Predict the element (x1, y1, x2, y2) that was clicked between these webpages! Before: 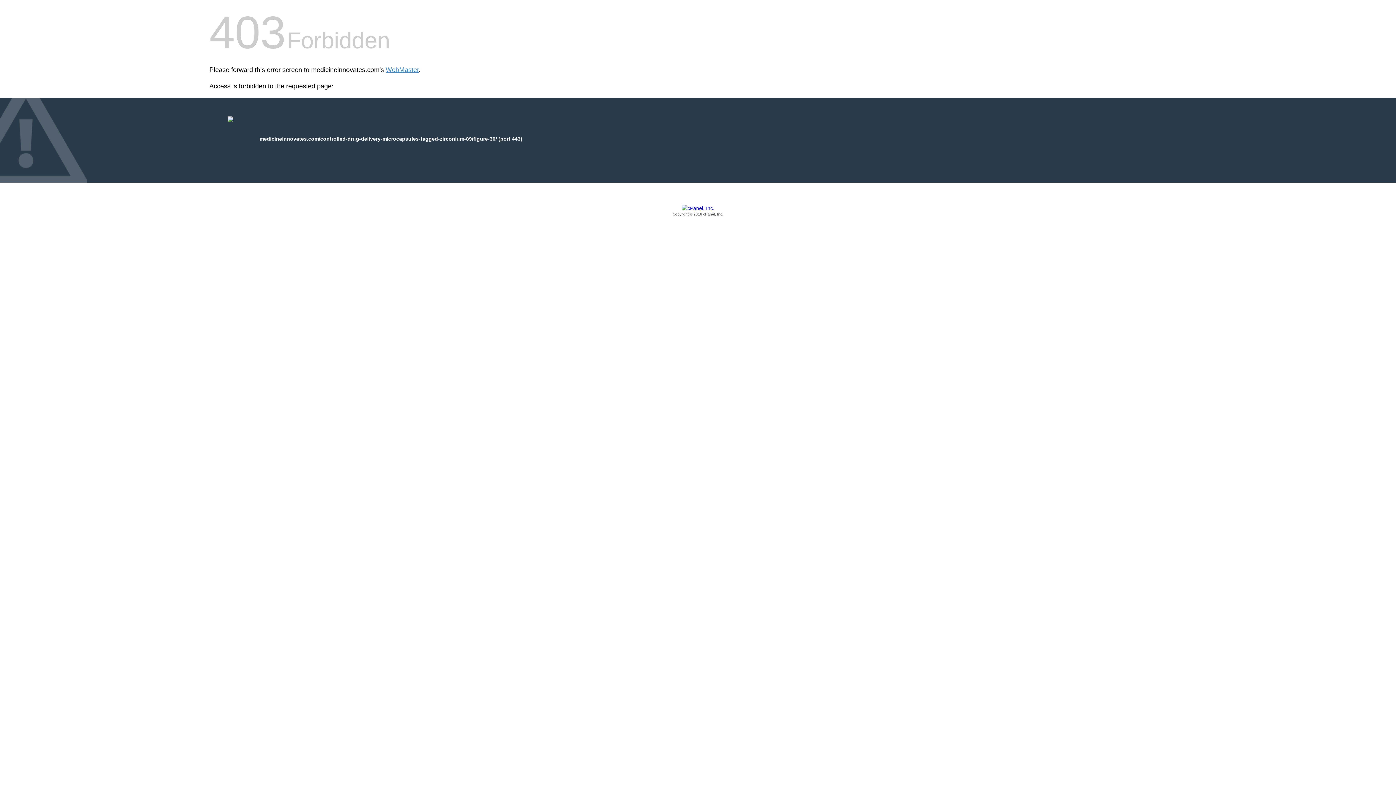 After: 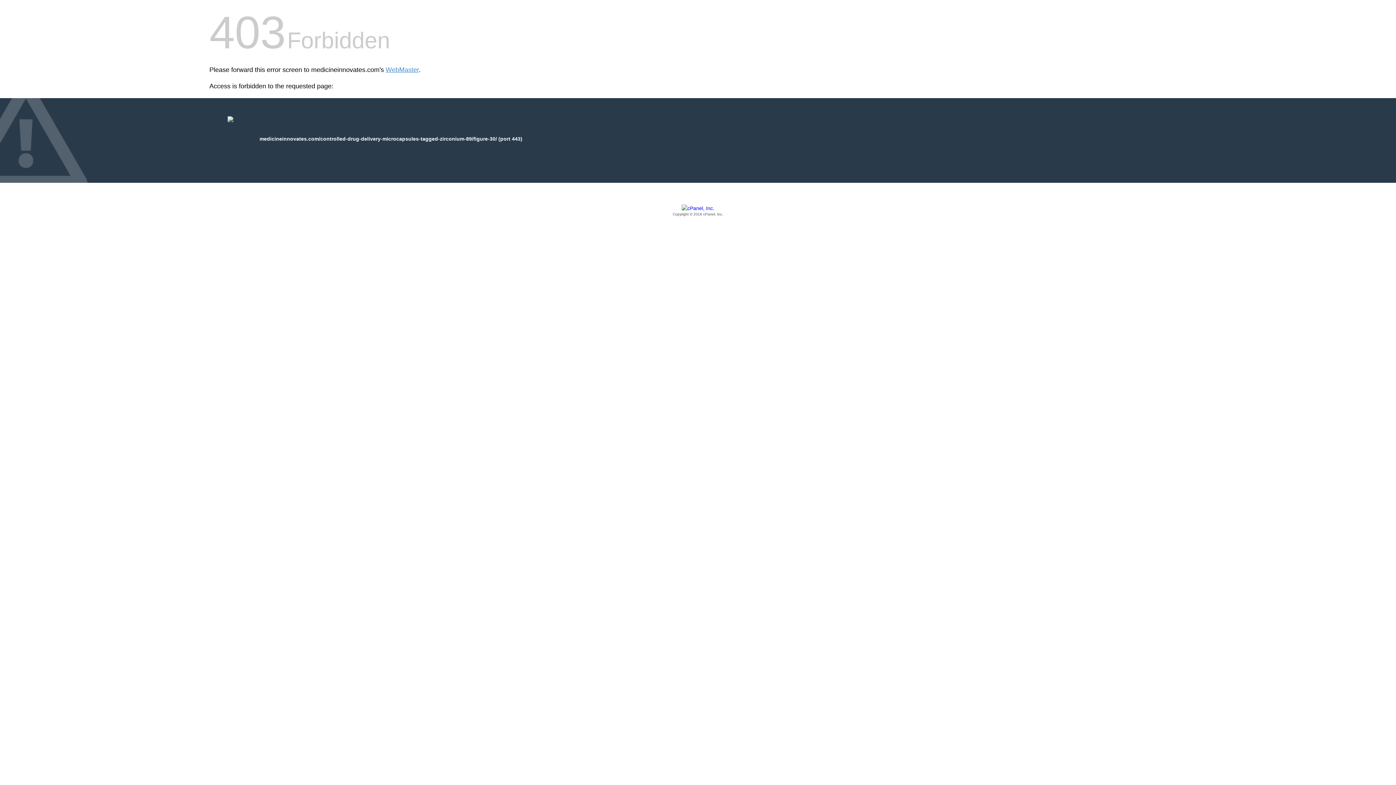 Action: bbox: (209, 205, 1186, 217) label: Copyright © 2016 cPanel, Inc.